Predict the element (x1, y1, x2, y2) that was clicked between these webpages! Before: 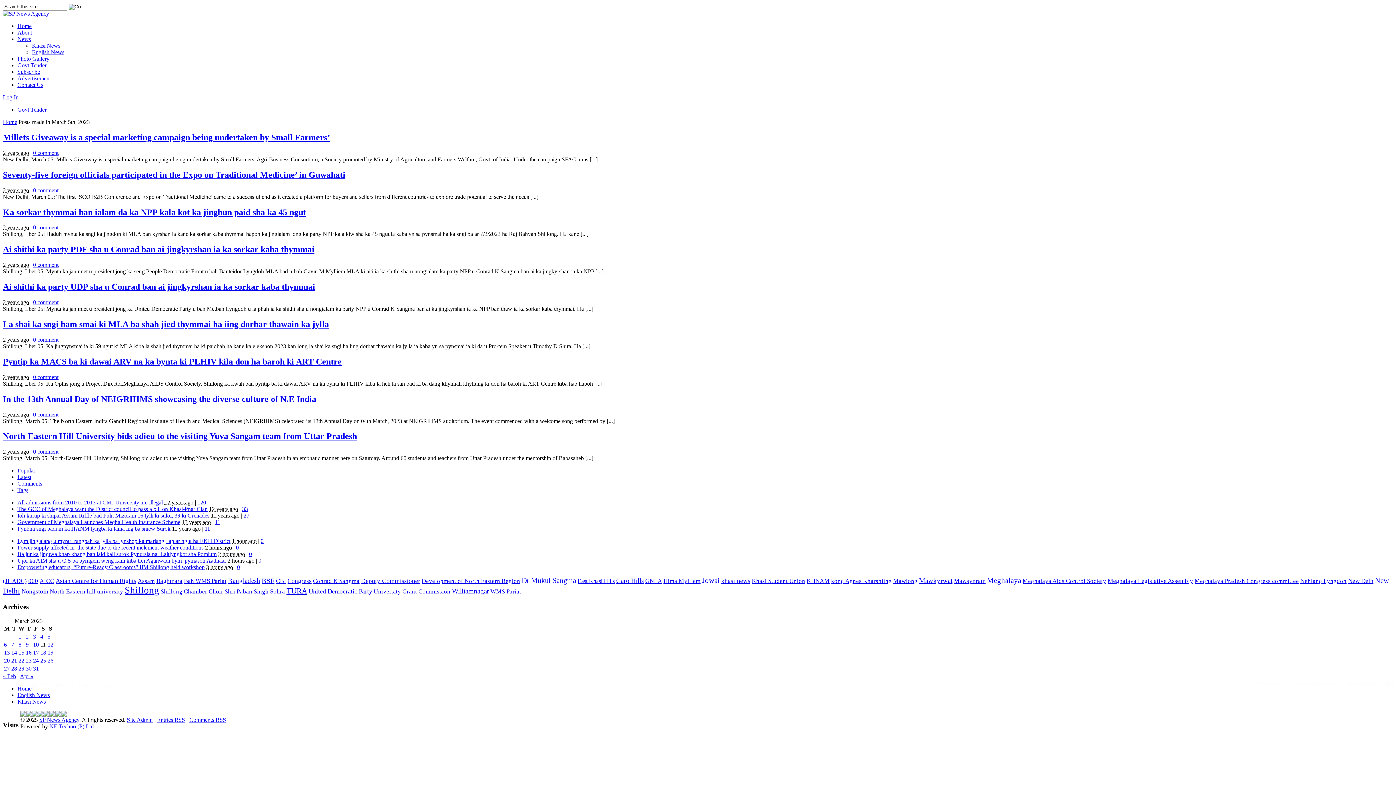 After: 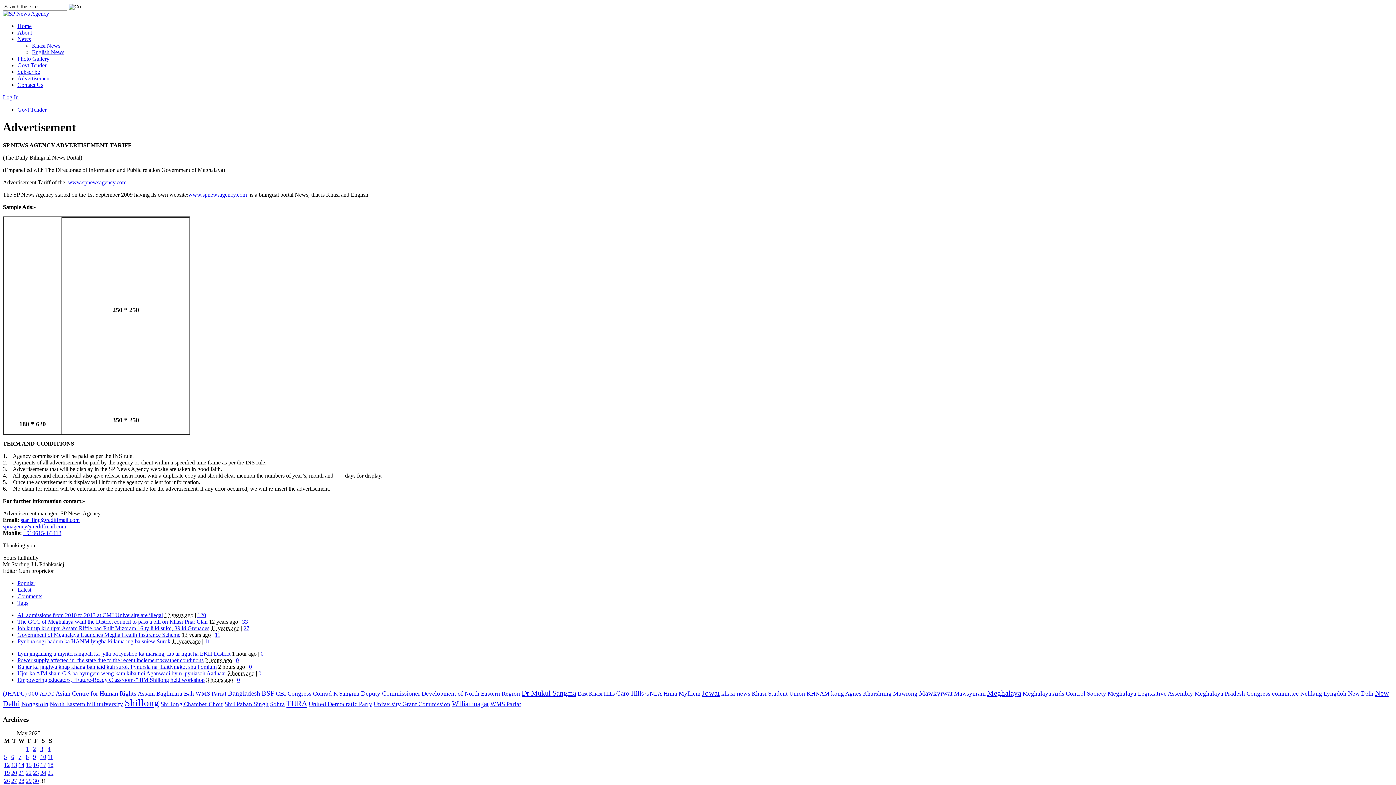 Action: label: Advertisement bbox: (17, 75, 50, 81)